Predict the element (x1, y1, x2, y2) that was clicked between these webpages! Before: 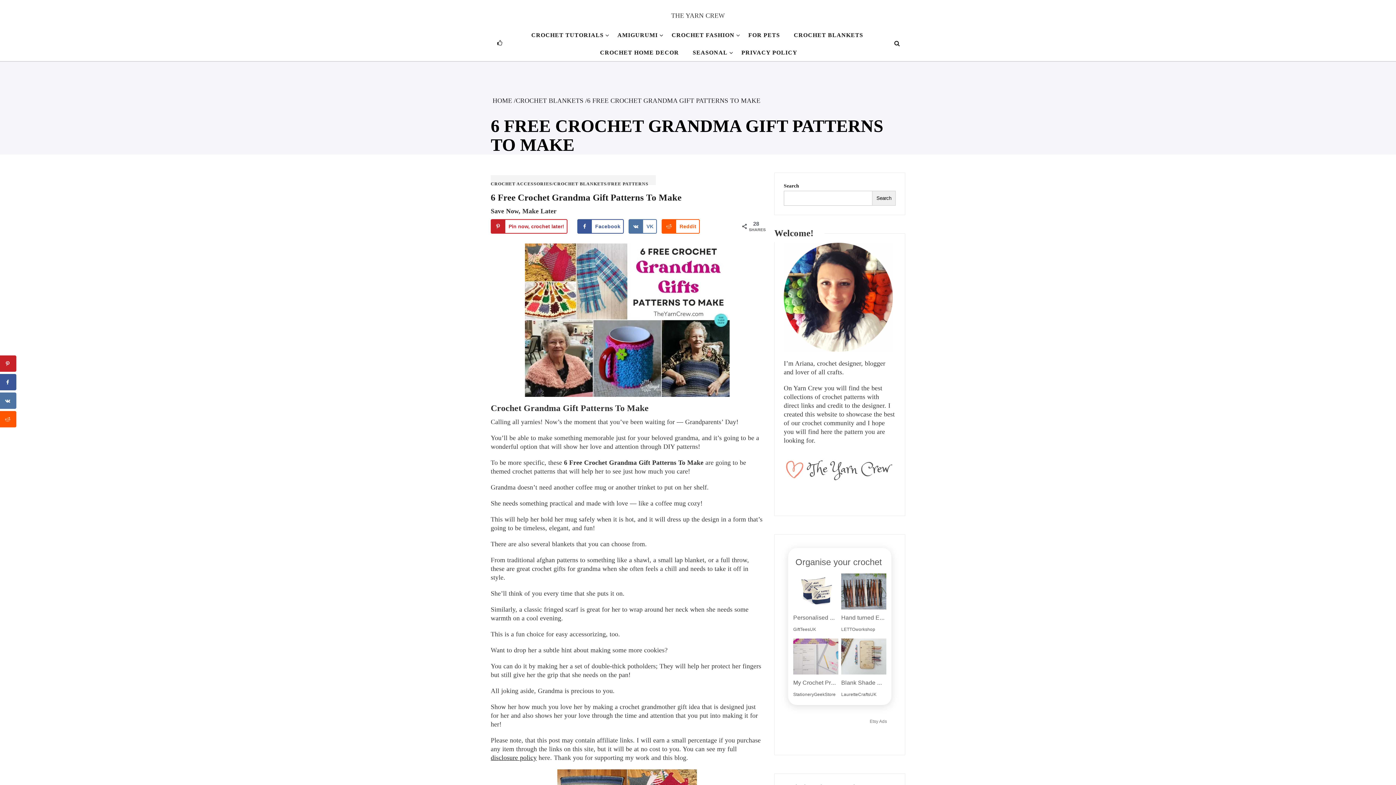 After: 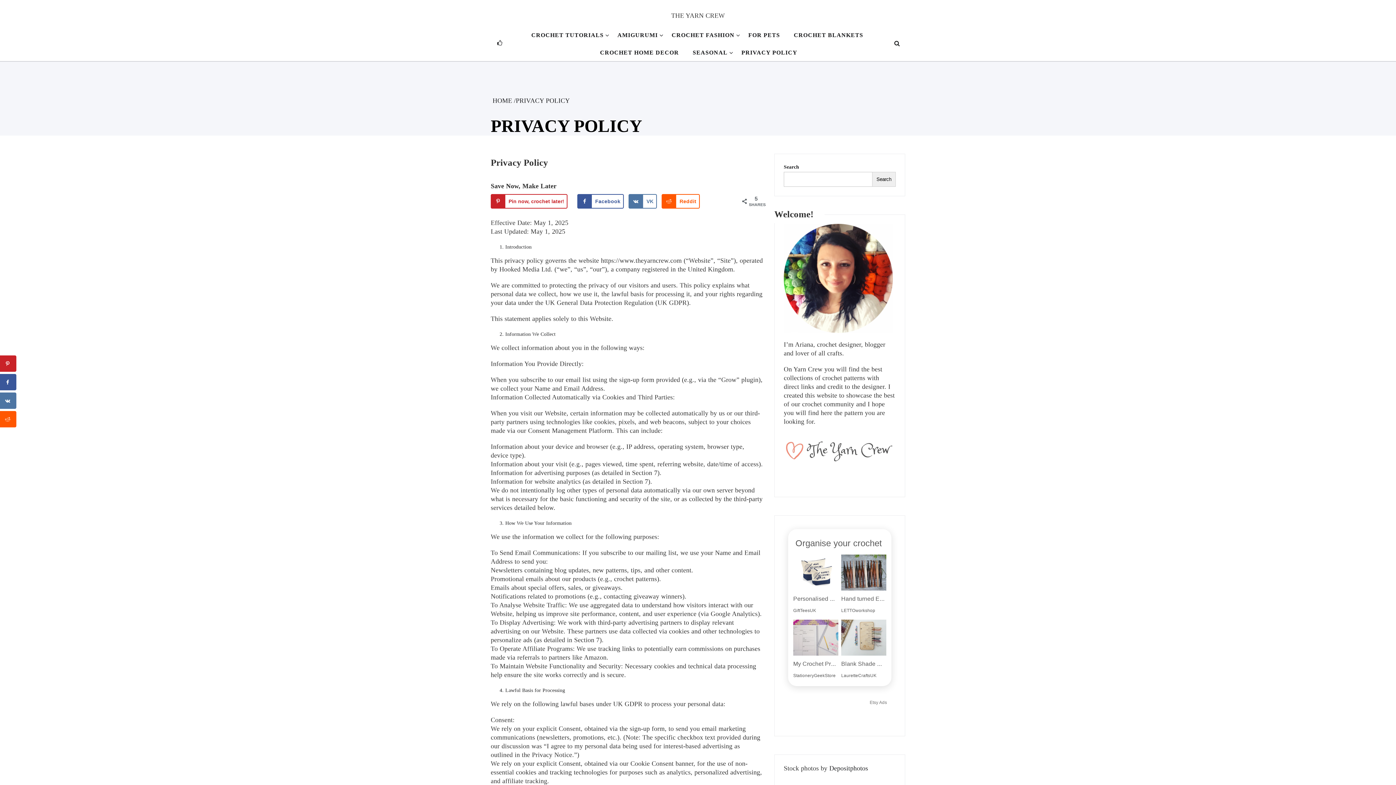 Action: bbox: (736, 48, 803, 57) label: PRIVACY POLICY